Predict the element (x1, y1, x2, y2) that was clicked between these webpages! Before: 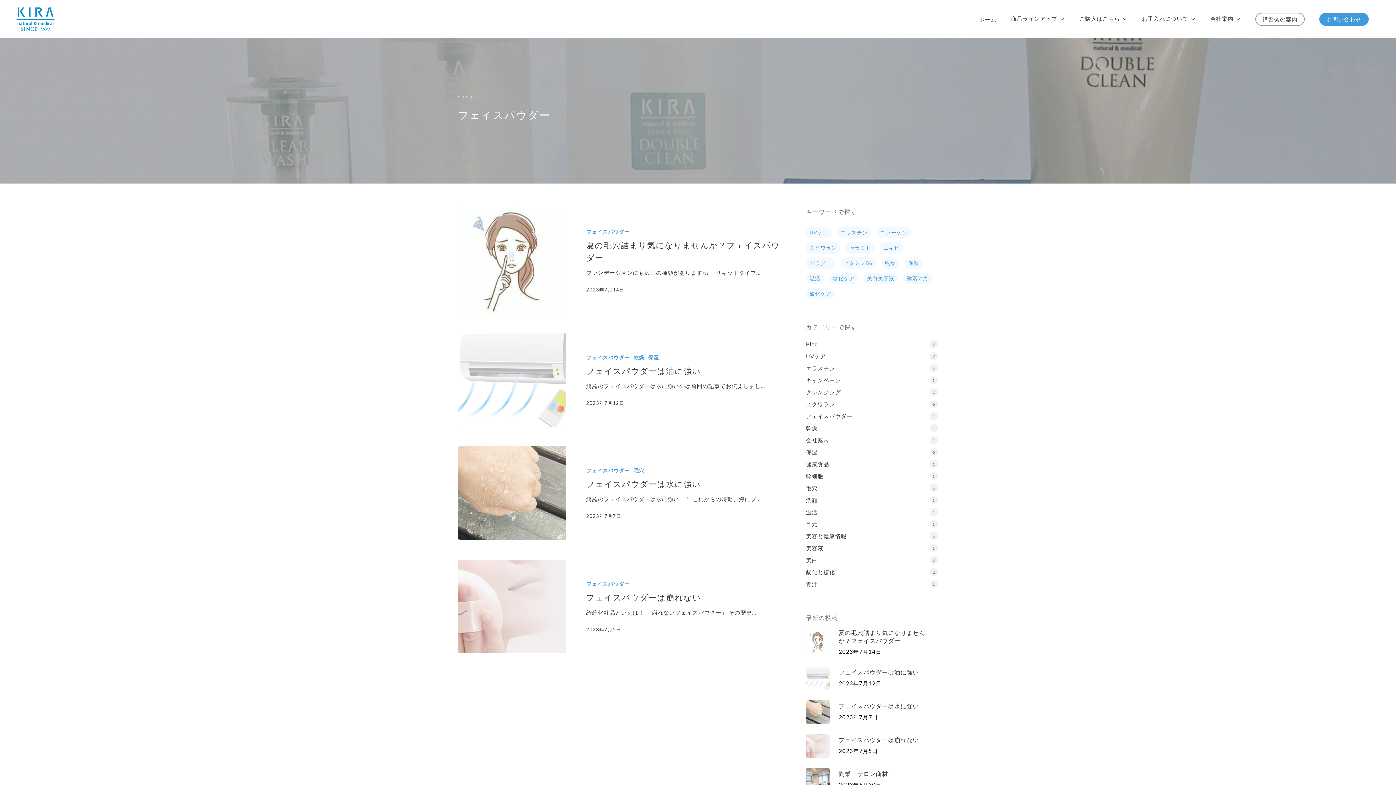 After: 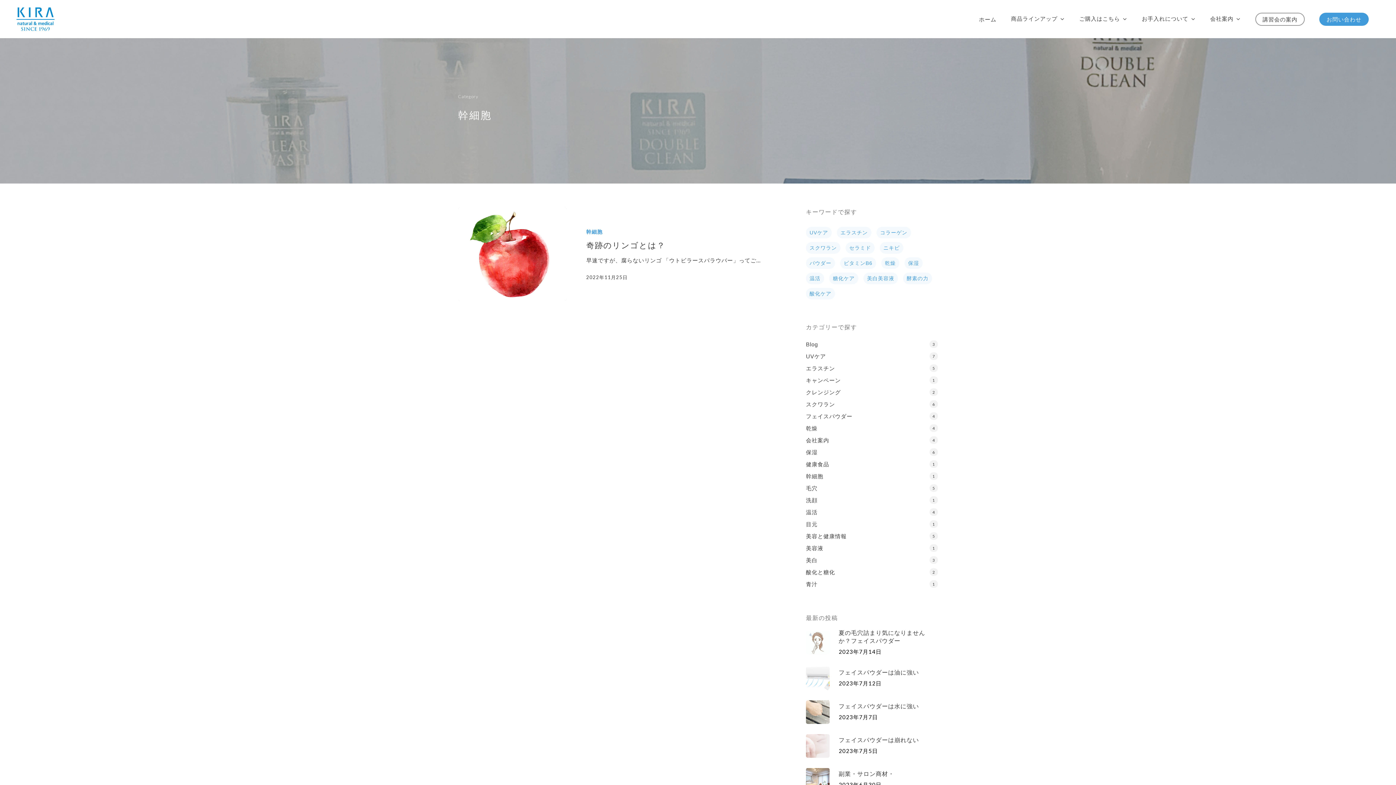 Action: label: 幹細胞 bbox: (806, 471, 938, 480)